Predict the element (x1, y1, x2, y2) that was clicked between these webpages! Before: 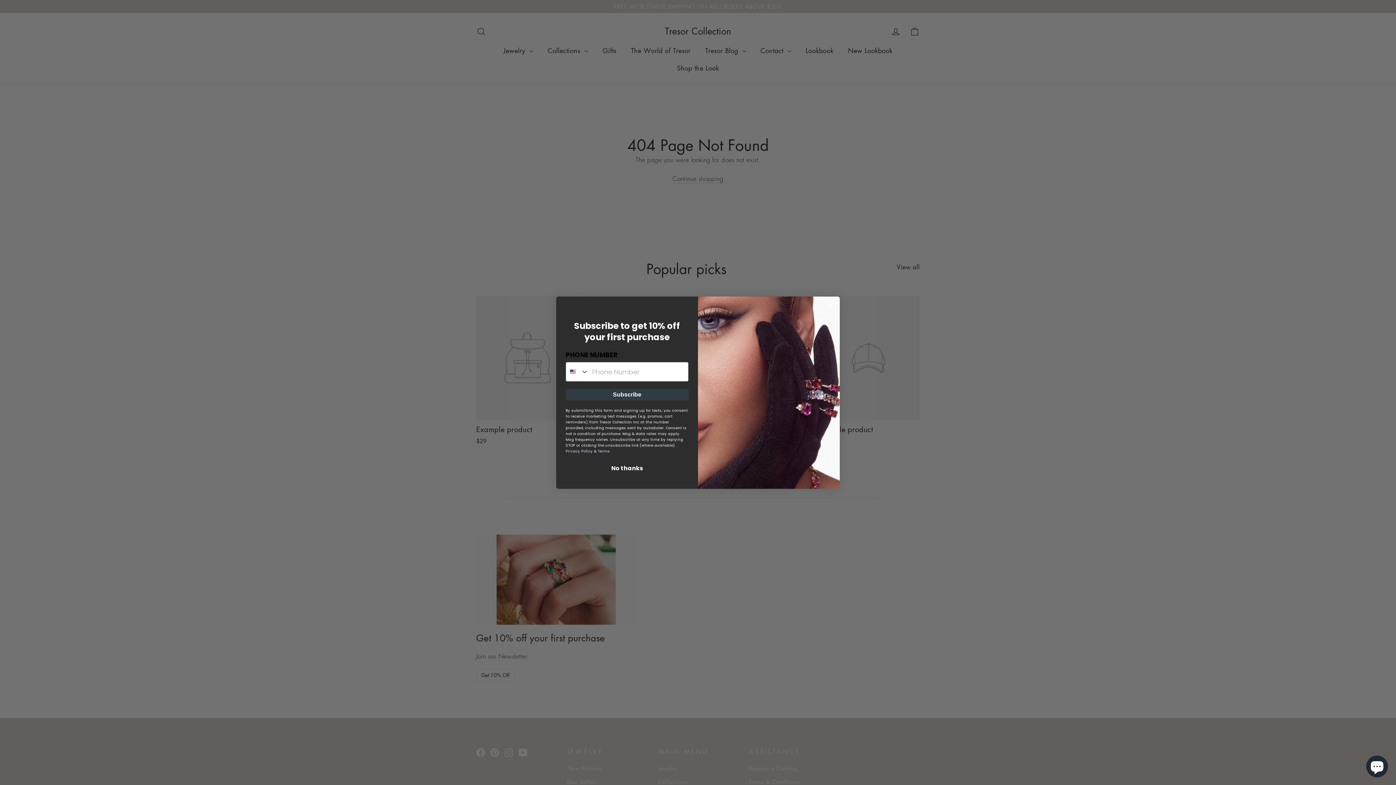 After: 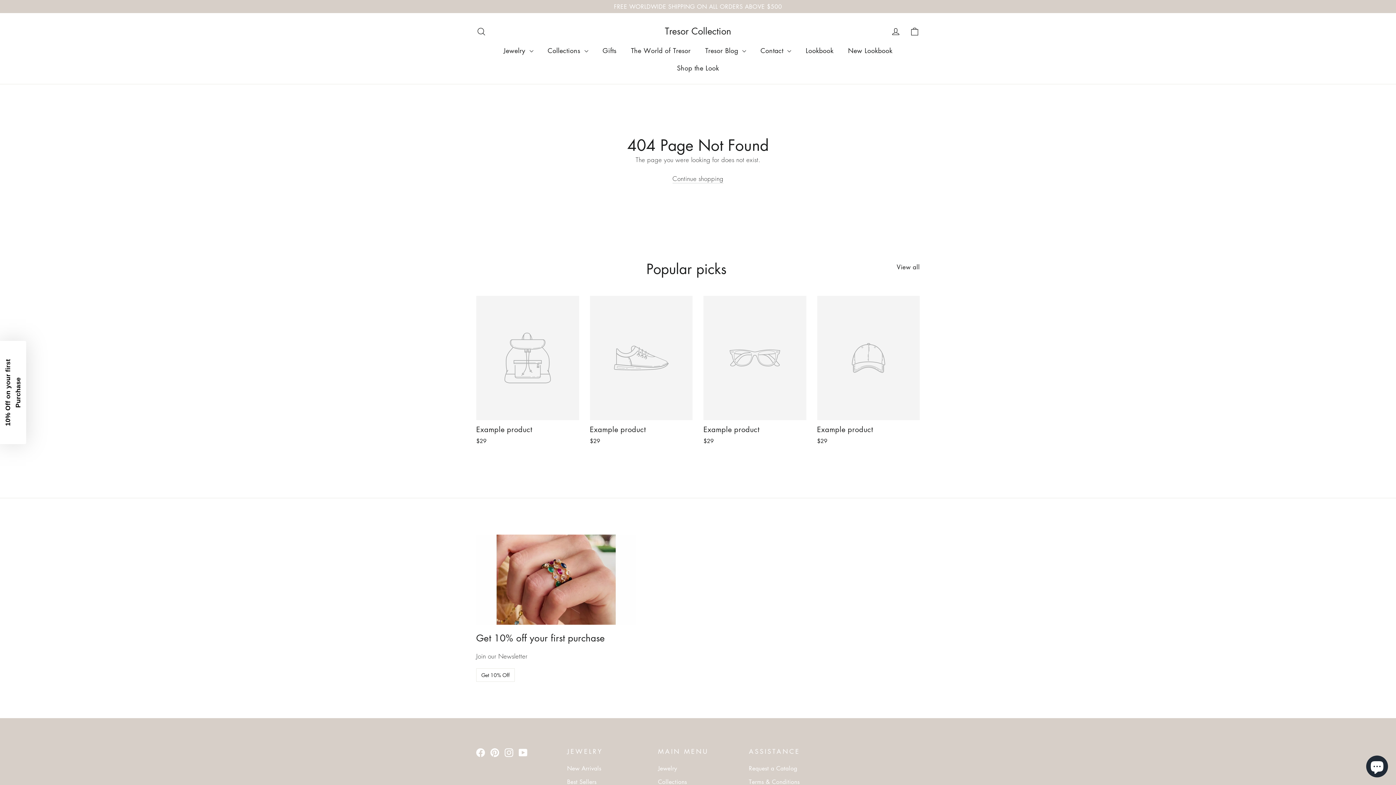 Action: bbox: (824, 299, 837, 312) label: Close dialog